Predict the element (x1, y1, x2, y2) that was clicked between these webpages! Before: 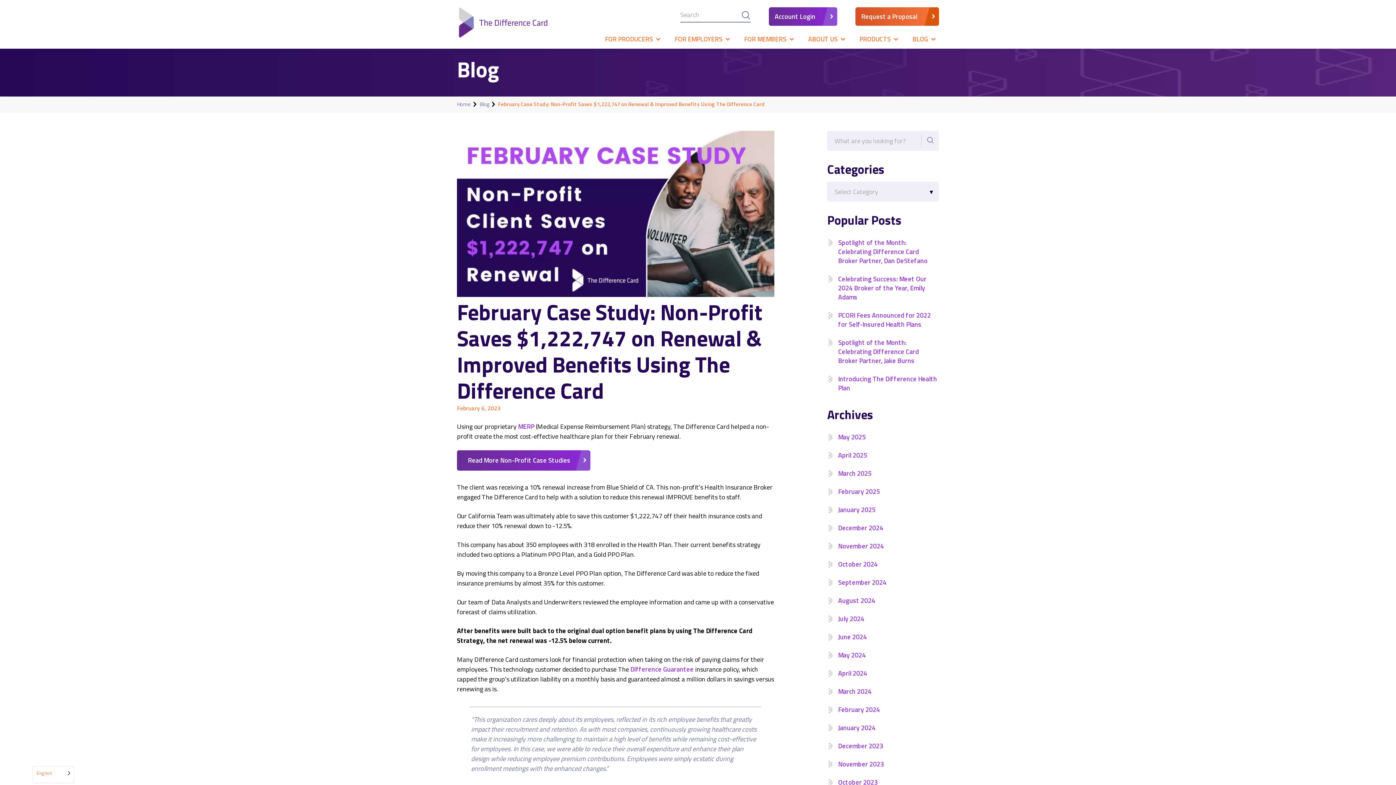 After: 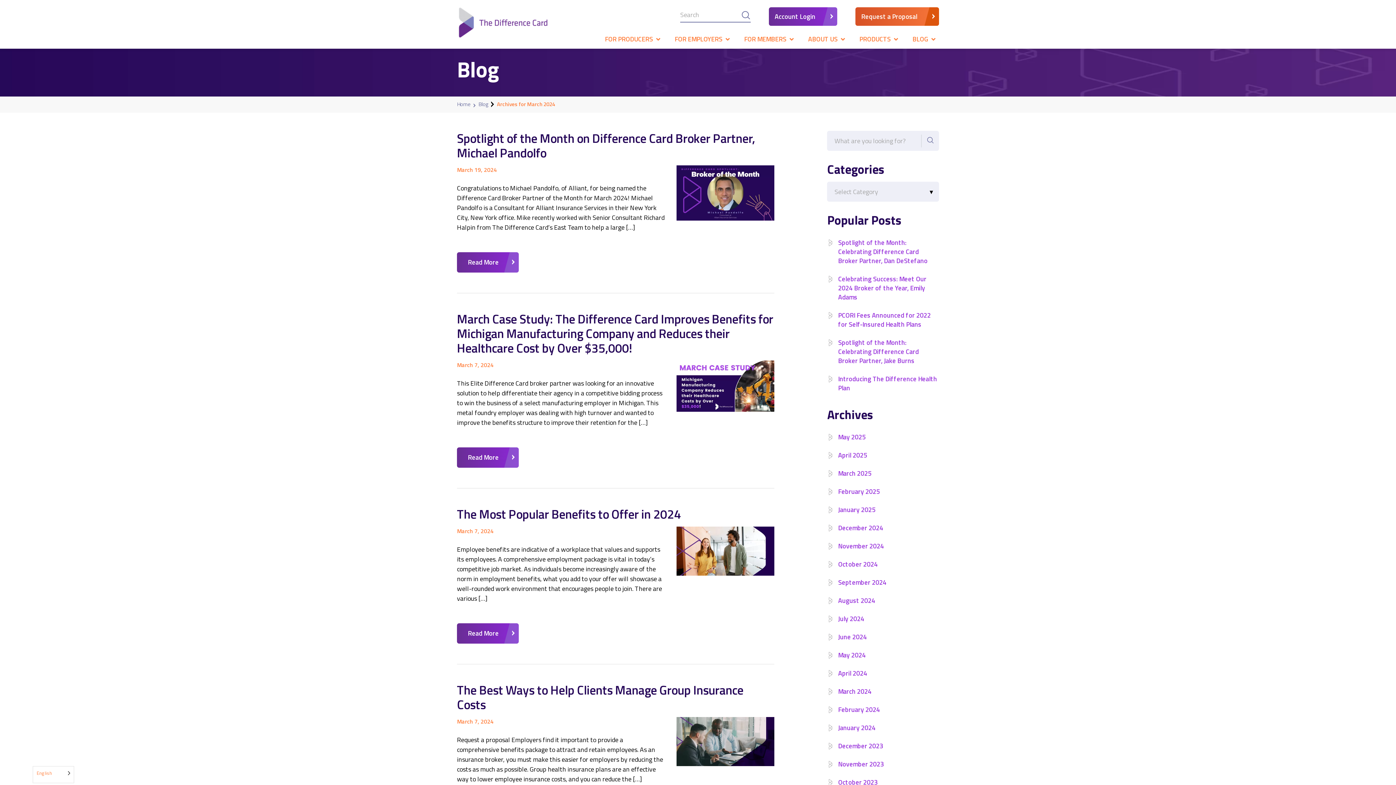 Action: bbox: (838, 686, 871, 696) label: March 2024